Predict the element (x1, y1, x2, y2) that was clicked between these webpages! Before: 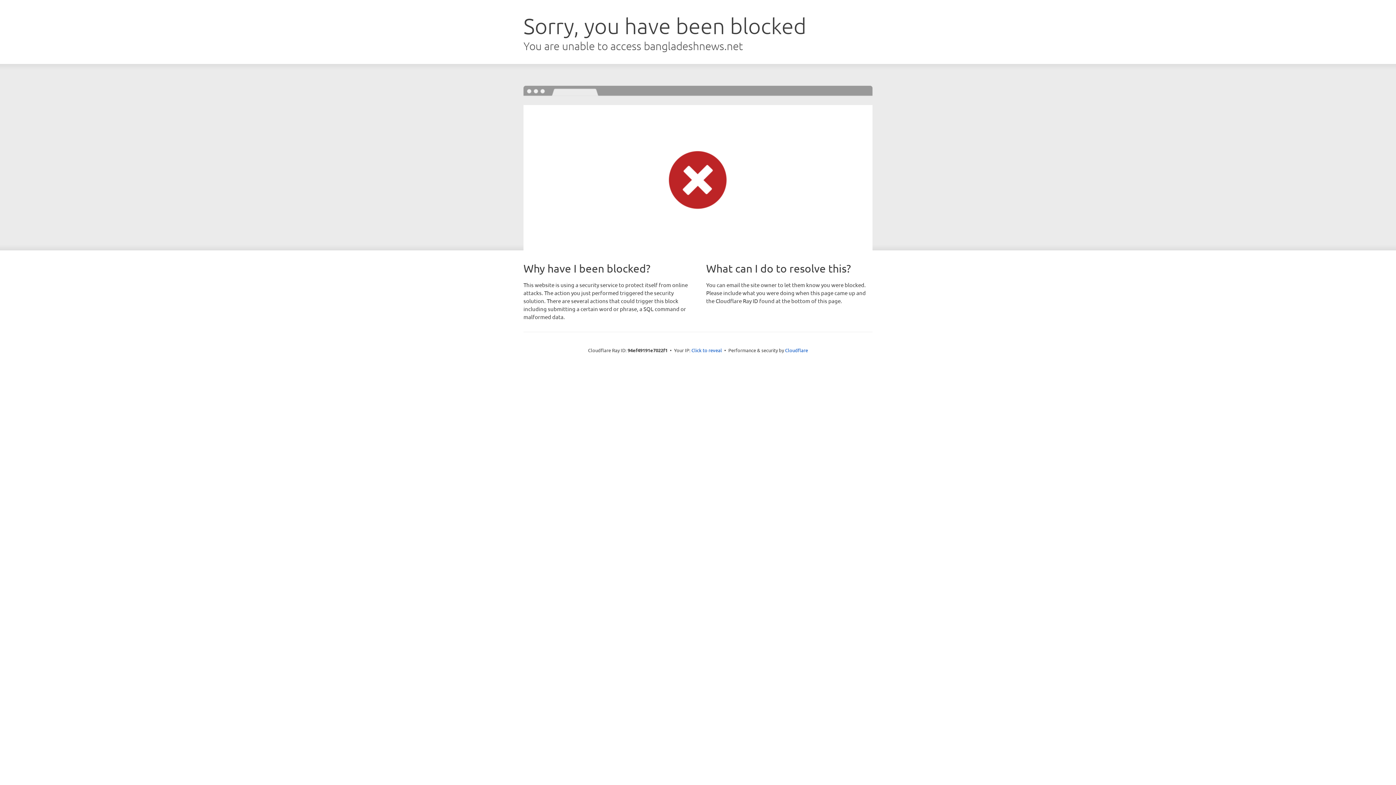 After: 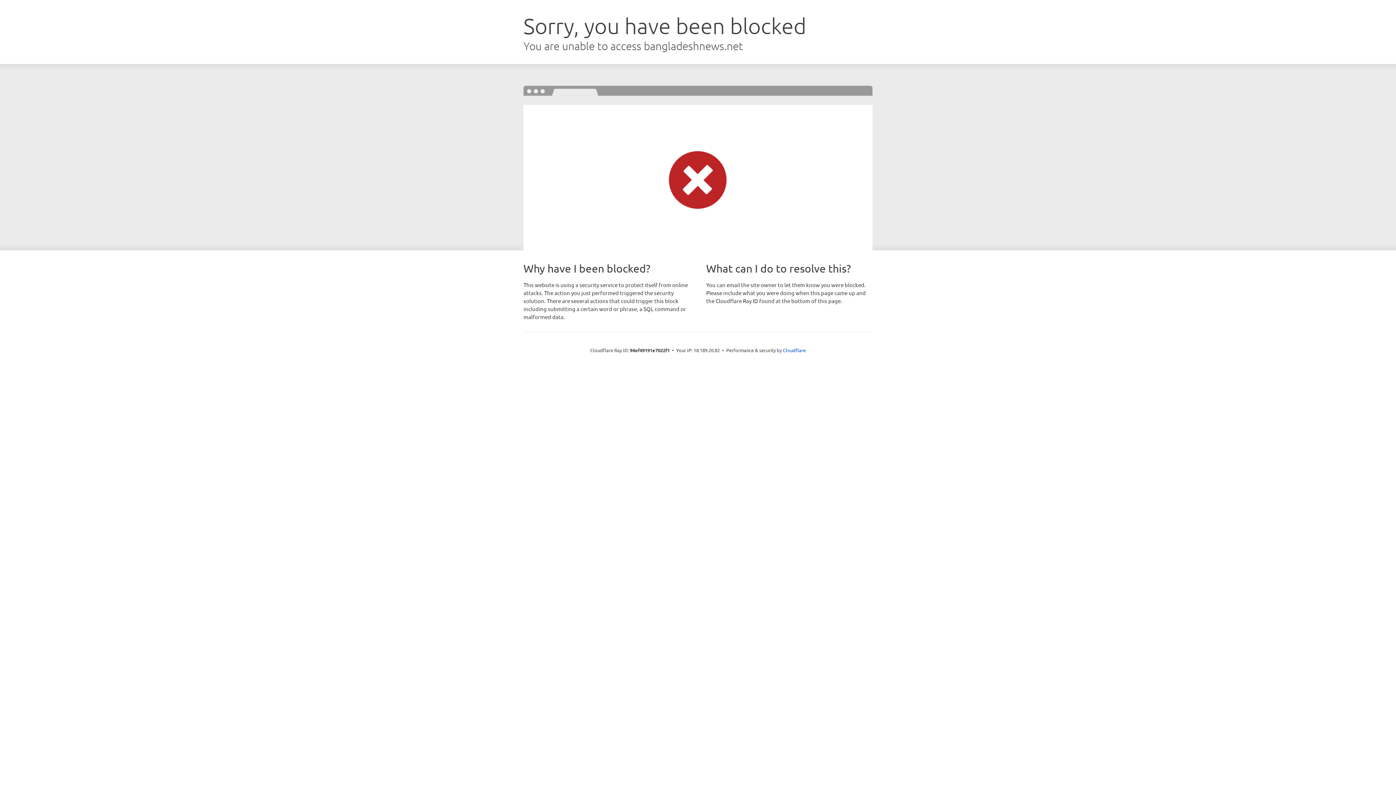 Action: label: Click to reveal bbox: (691, 346, 722, 353)